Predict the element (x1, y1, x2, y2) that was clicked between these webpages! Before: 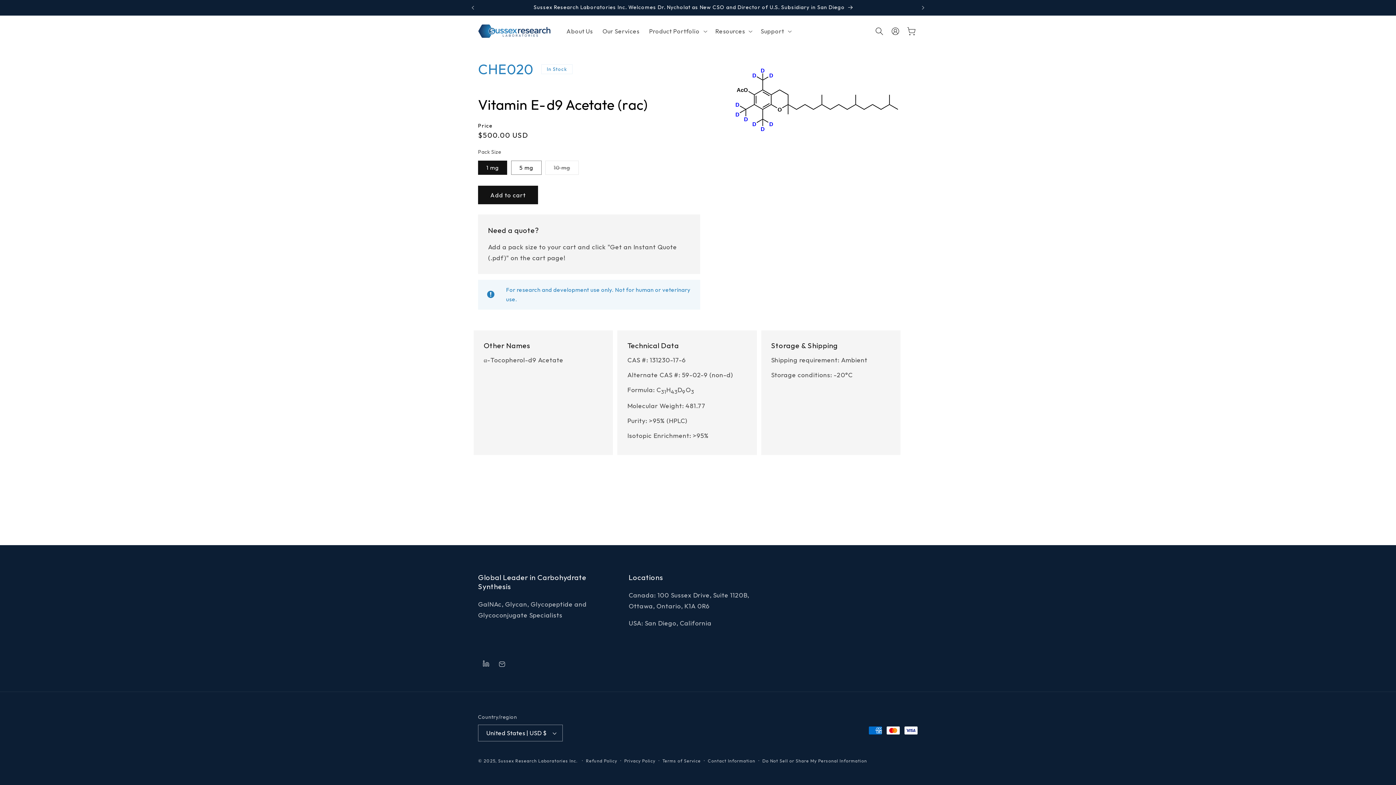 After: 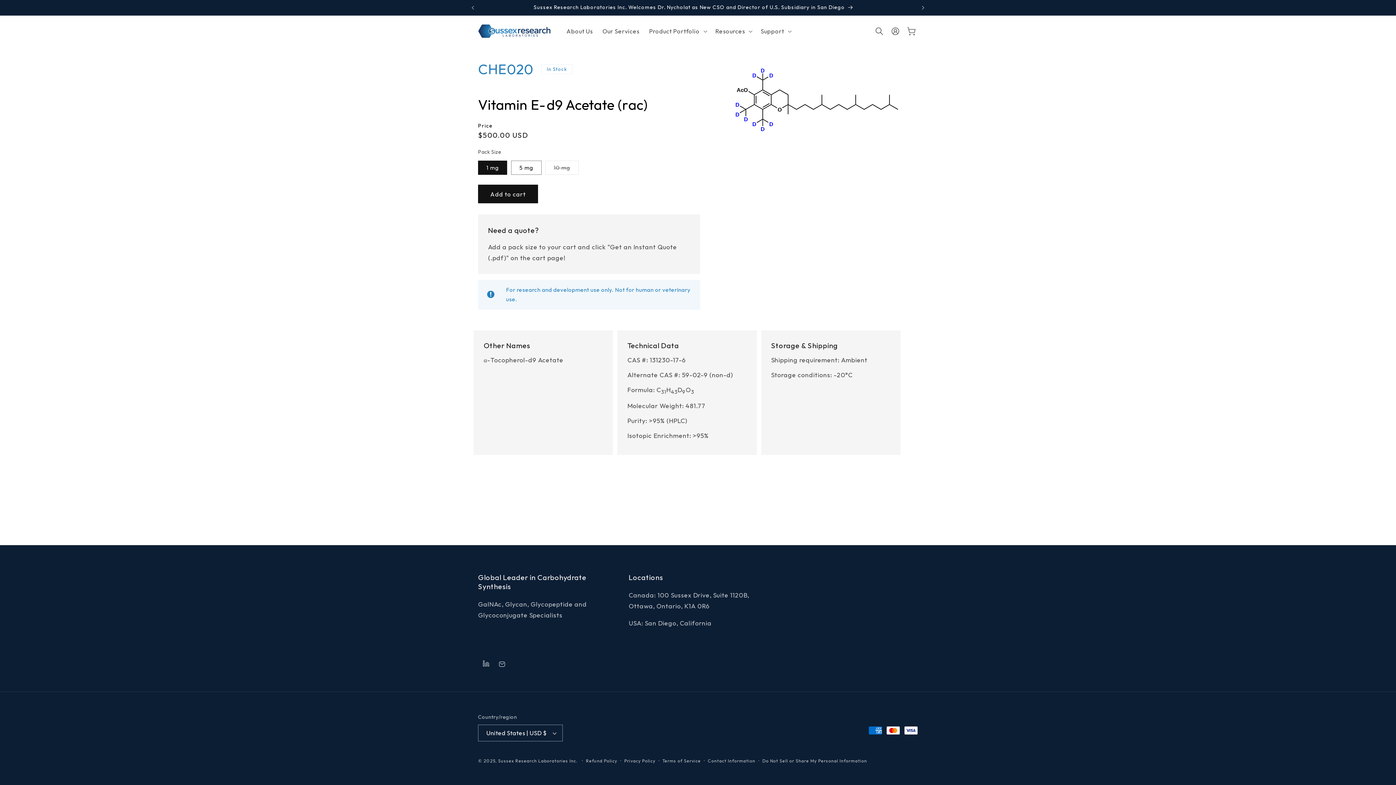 Action: bbox: (478, 185, 538, 204) label: Add to cart